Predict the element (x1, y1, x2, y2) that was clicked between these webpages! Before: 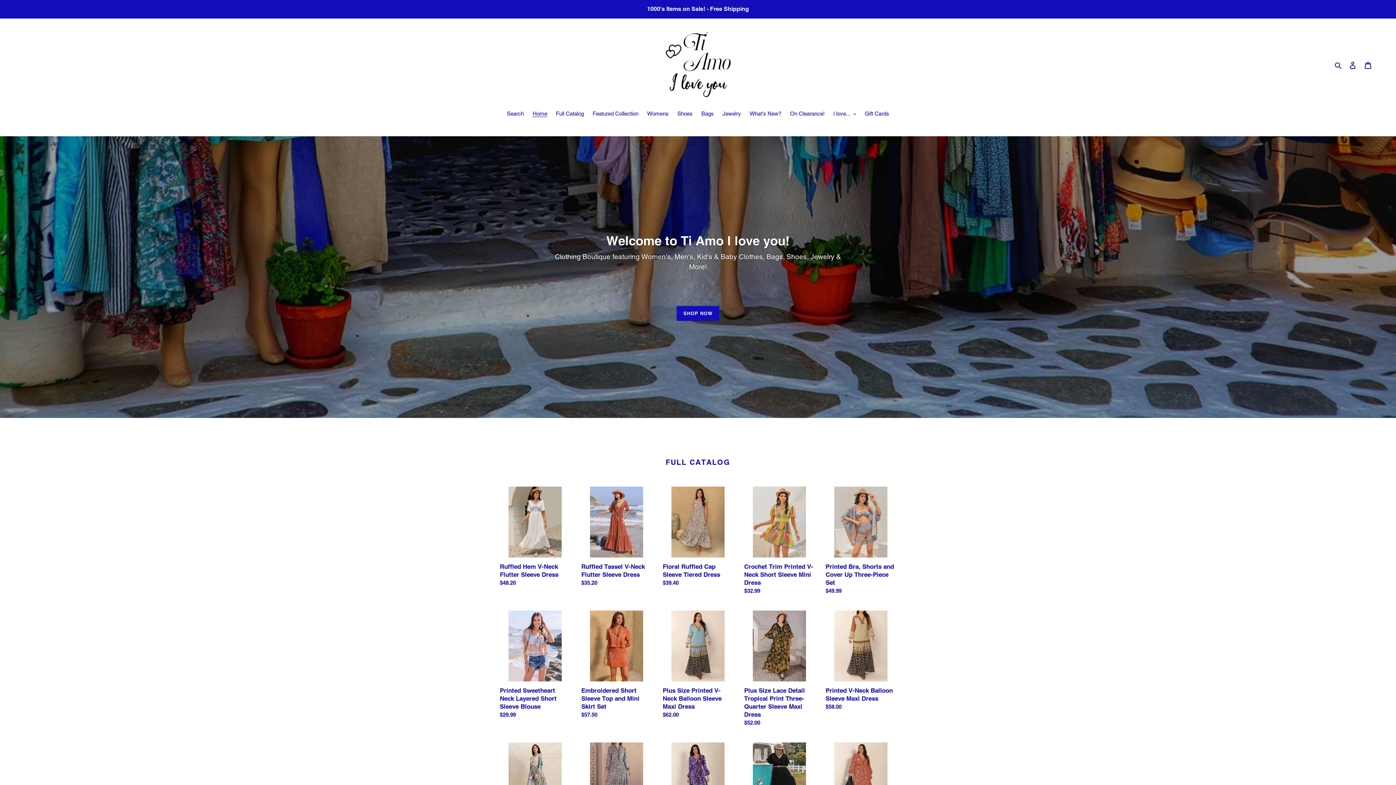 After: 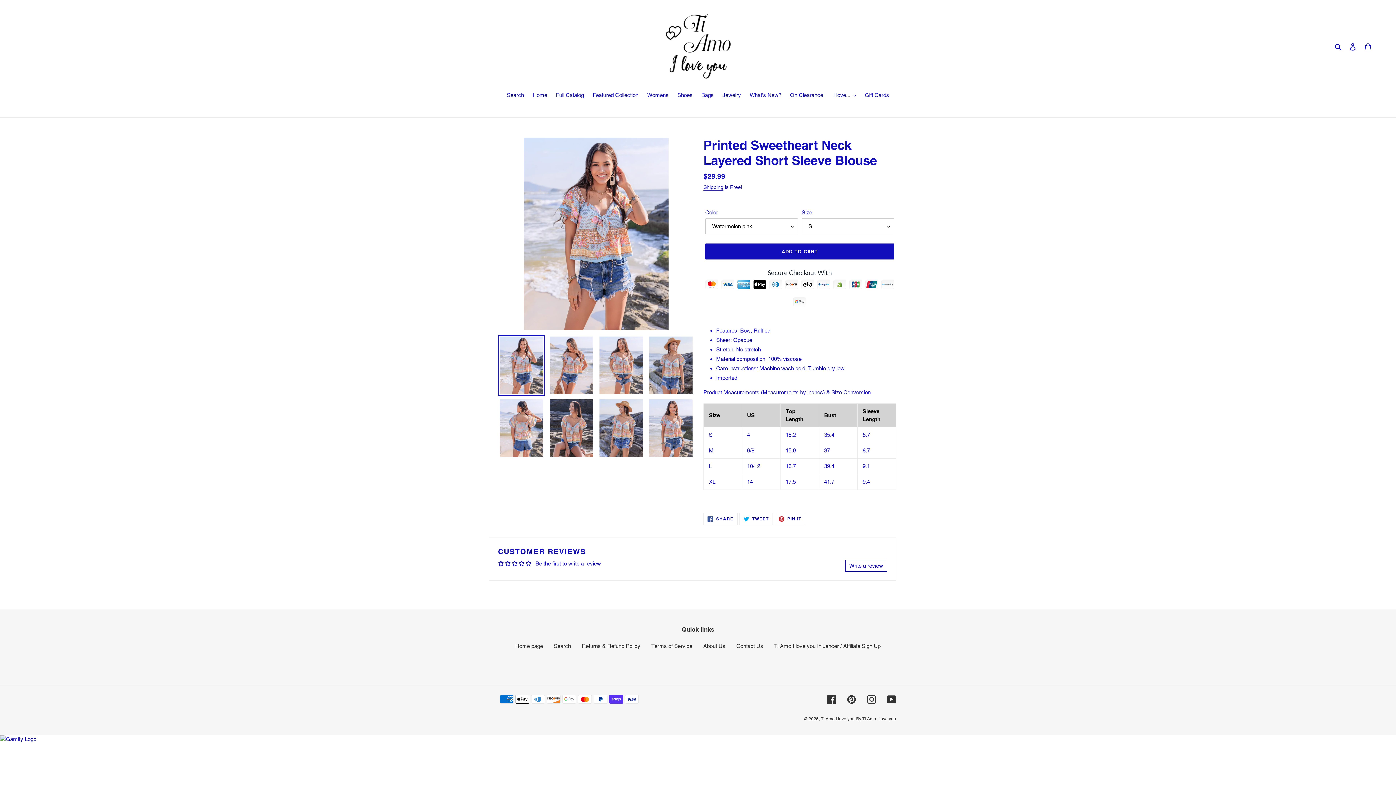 Action: bbox: (500, 610, 570, 722) label: Printed Sweetheart Neck Layered Short Sleeve Blouse